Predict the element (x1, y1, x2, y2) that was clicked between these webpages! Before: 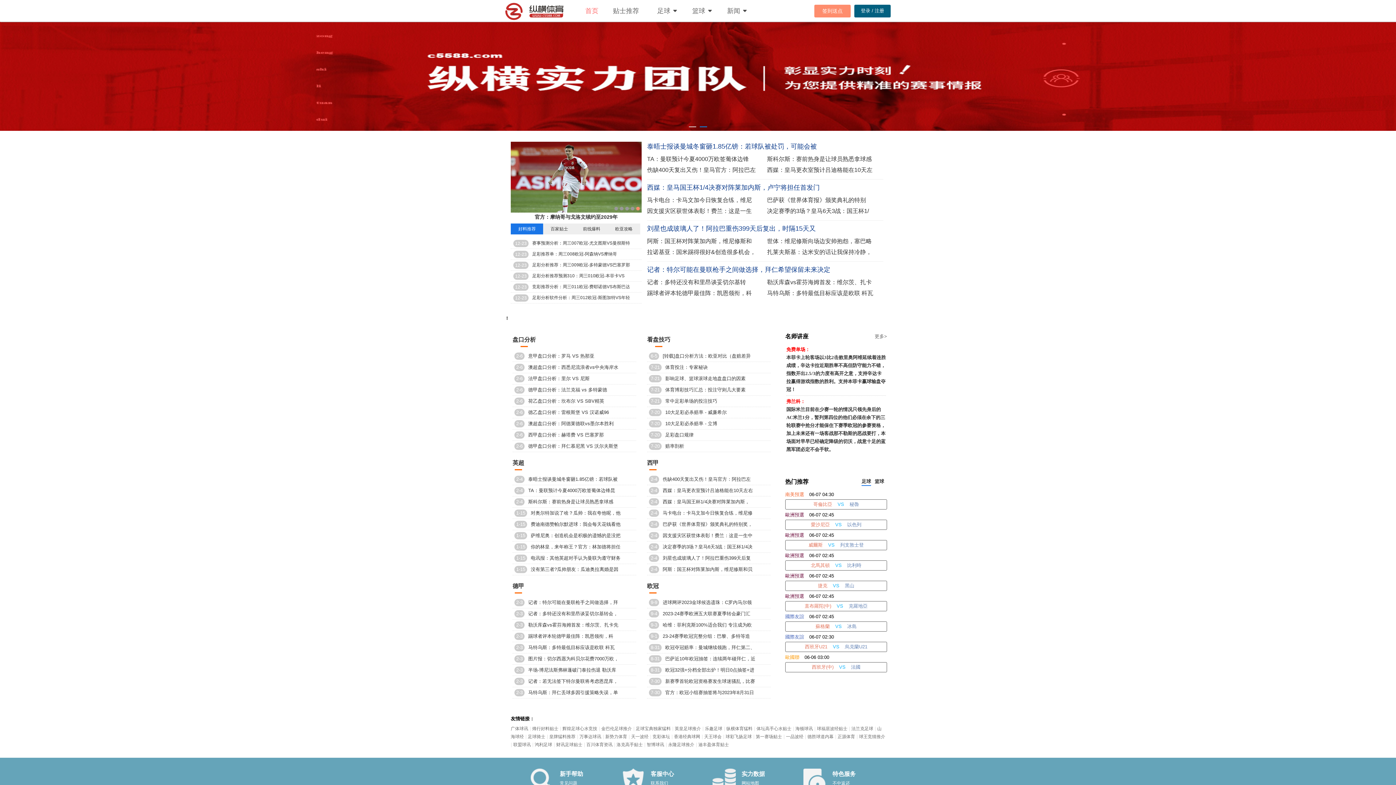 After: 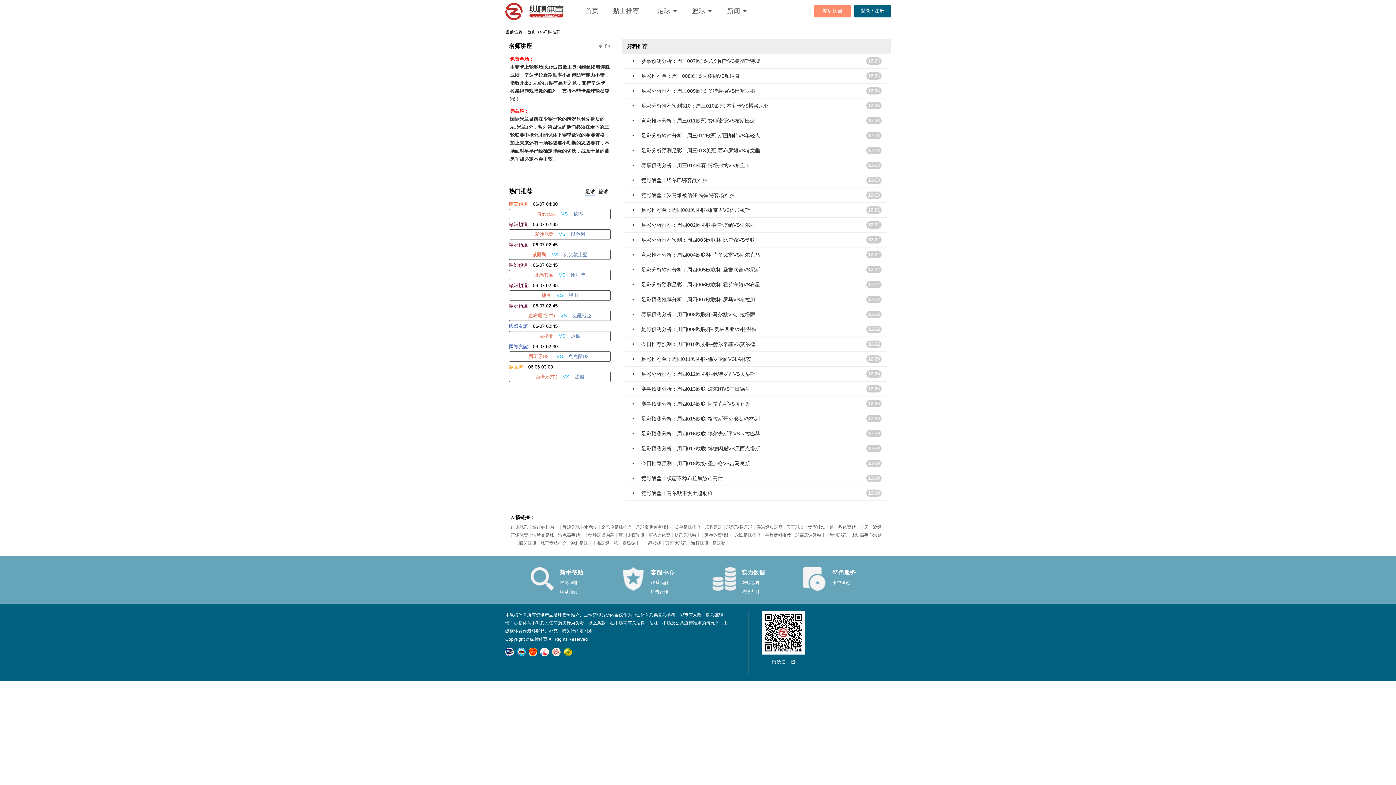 Action: bbox: (518, 226, 535, 231) label: 好料推荐